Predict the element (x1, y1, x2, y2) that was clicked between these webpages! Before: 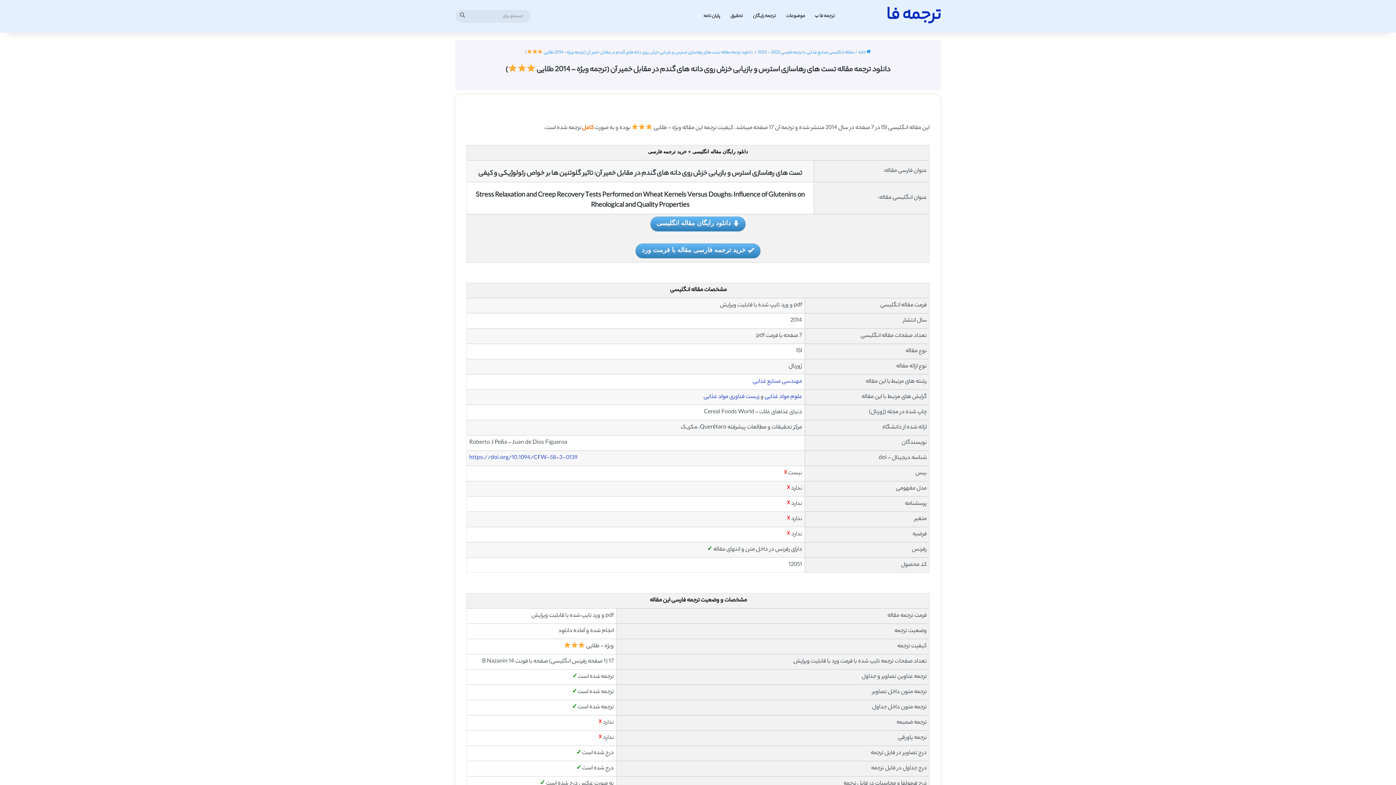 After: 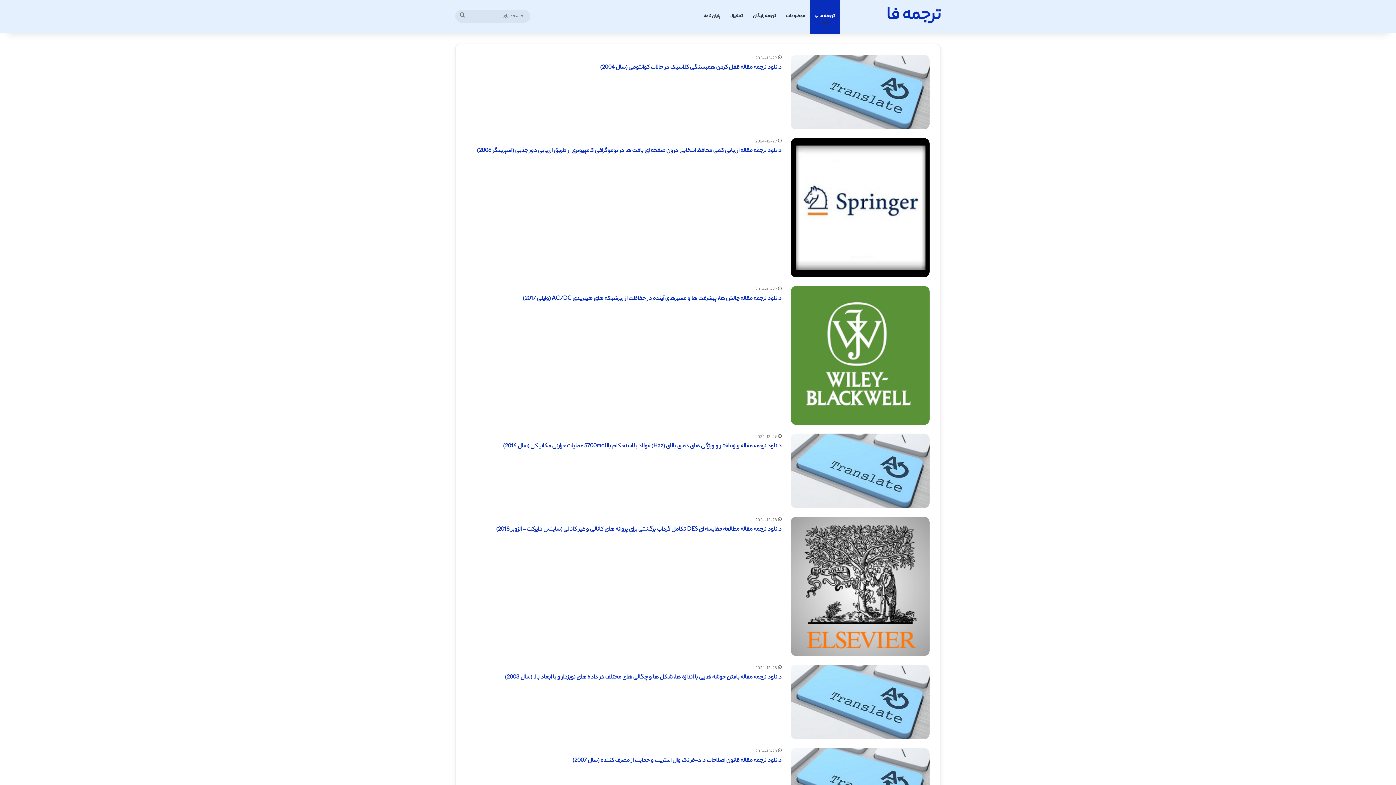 Action: bbox: (810, 0, 840, 32) label: ترجمه فا